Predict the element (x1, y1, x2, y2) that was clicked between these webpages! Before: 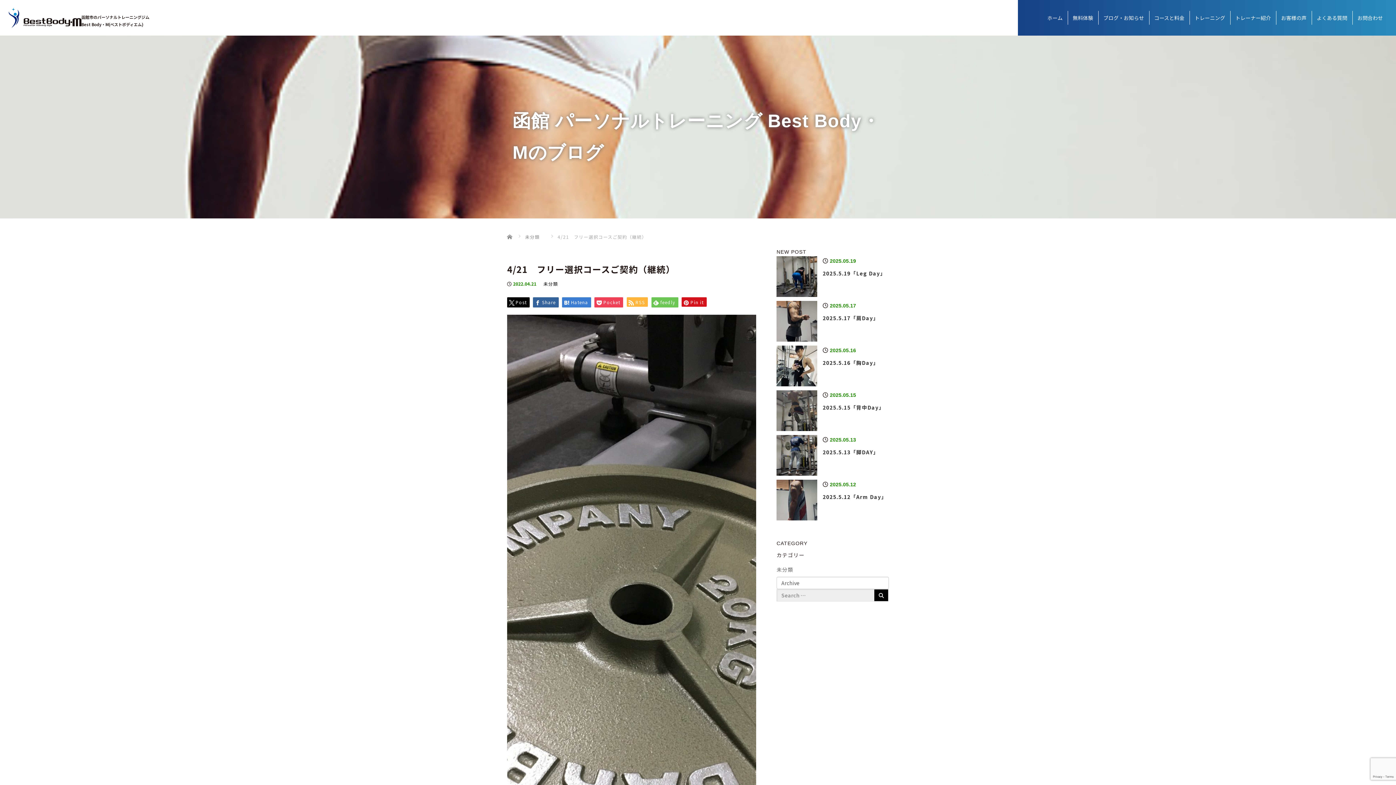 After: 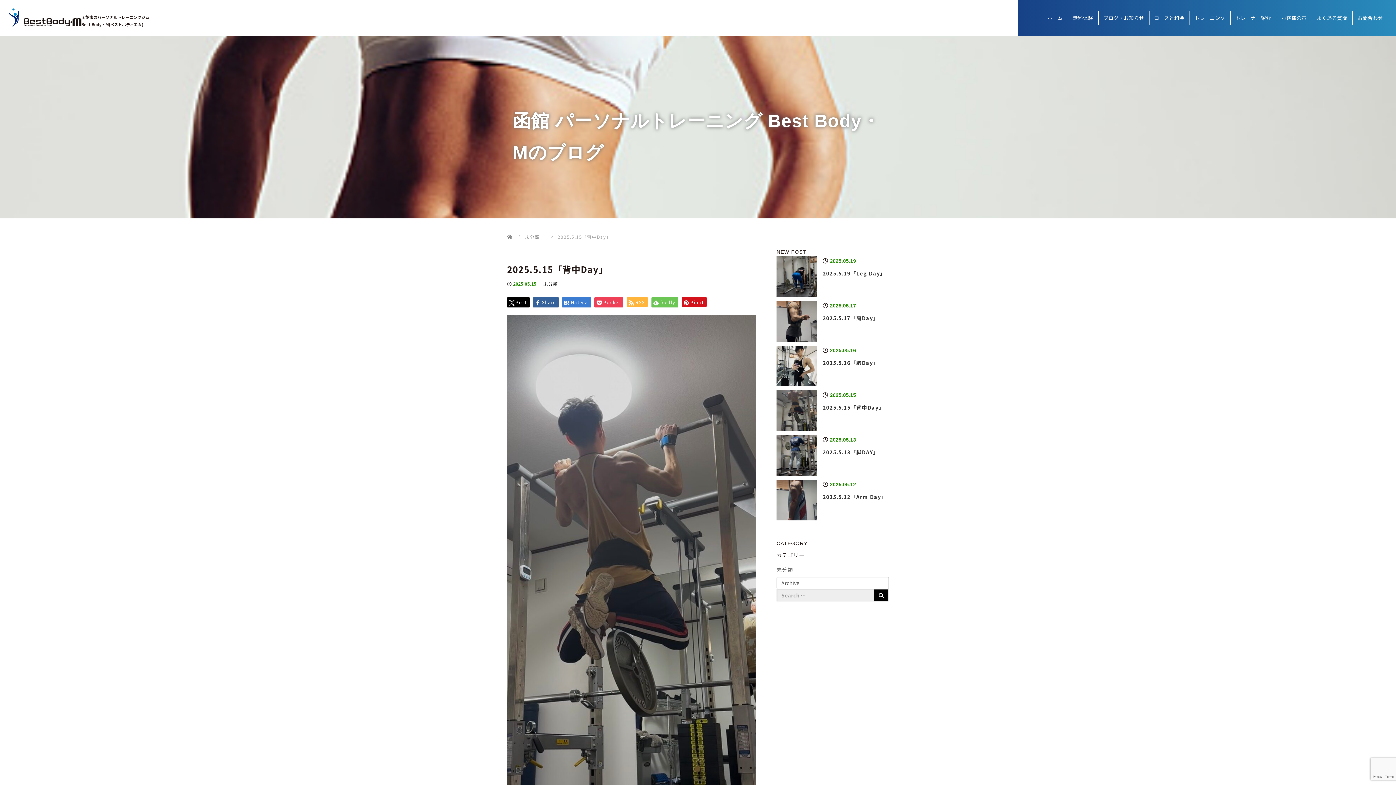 Action: label: 2025.5.15「背中Day」 bbox: (823, 404, 884, 411)